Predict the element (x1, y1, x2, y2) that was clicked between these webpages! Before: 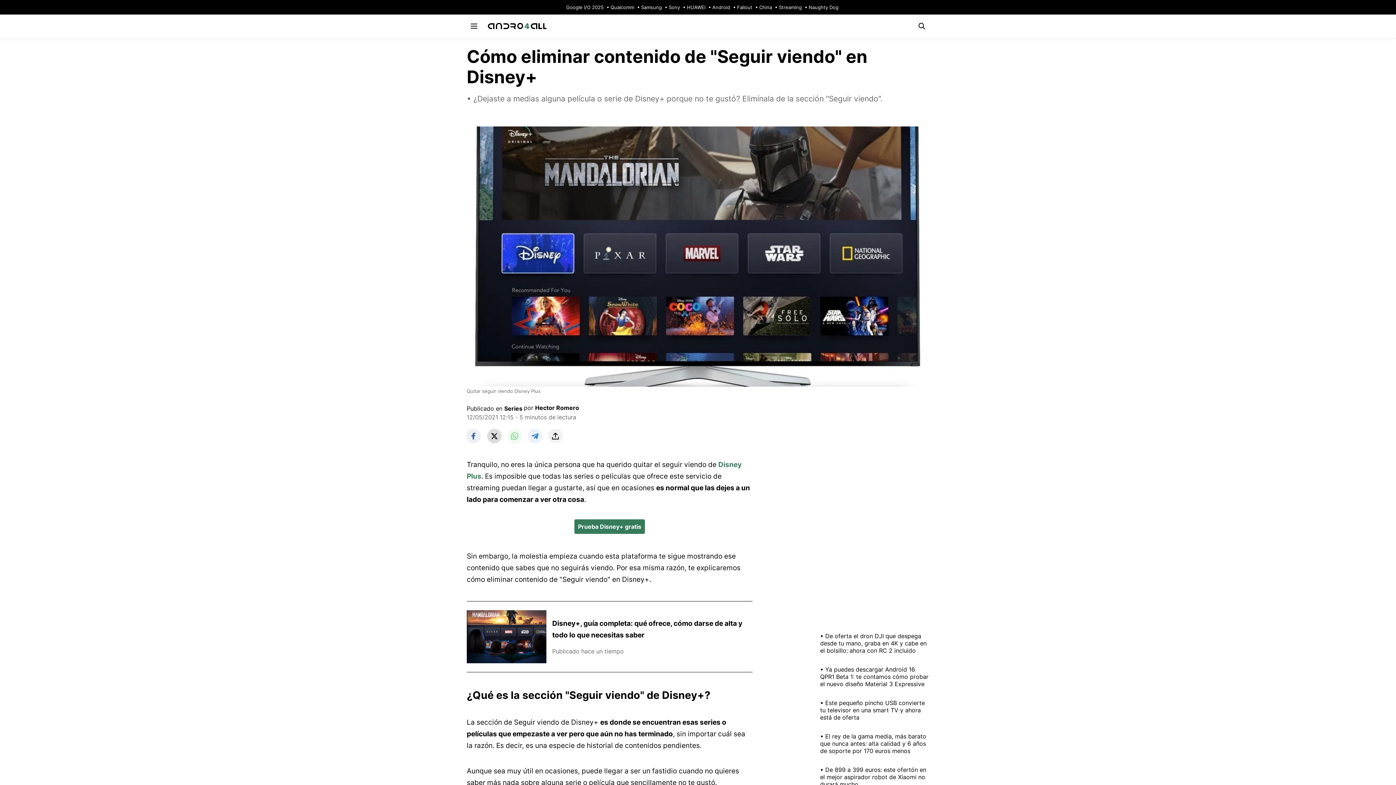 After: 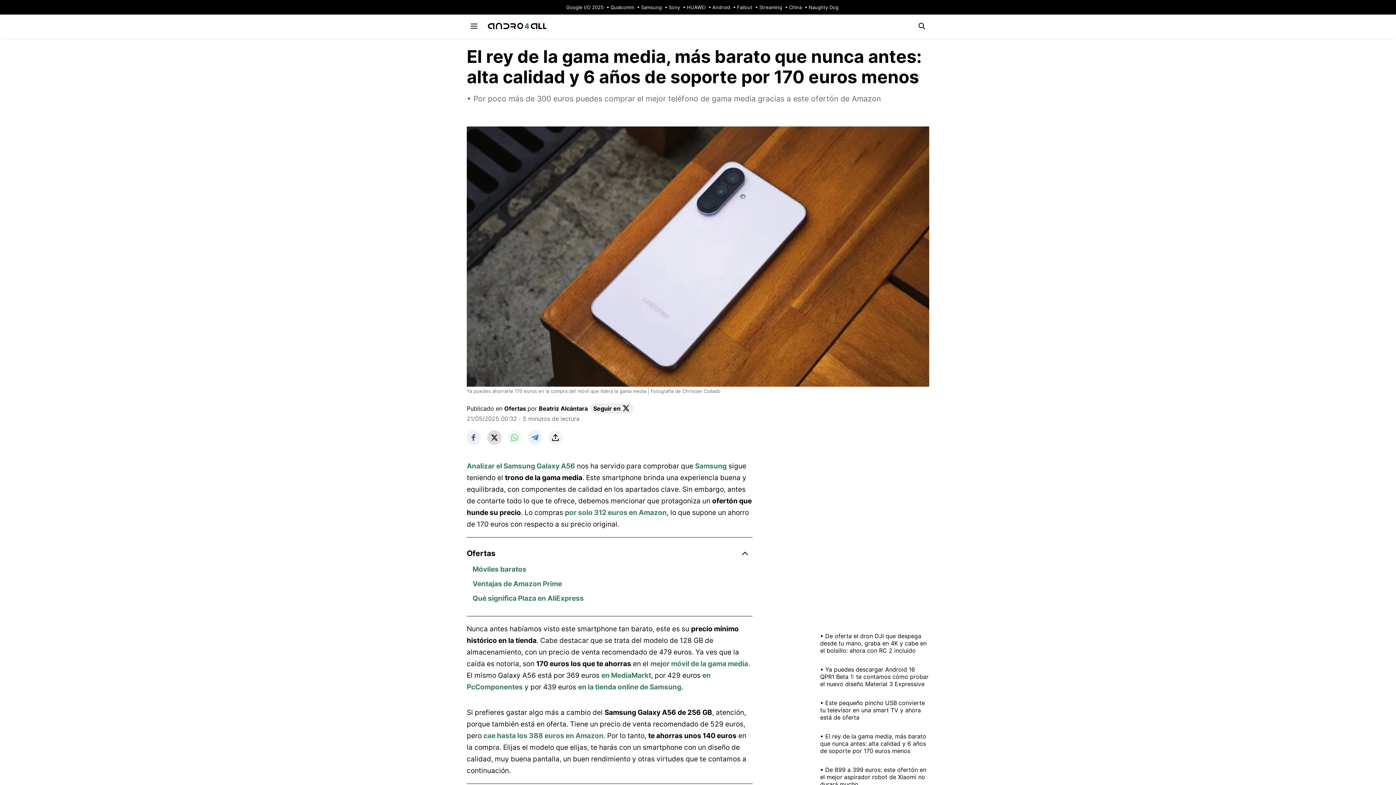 Action: label: El rey de la gama media, más barato que nunca antes: alta calidad y 6 años de soporte por 170 euros menos bbox: (820, 727, 929, 760)